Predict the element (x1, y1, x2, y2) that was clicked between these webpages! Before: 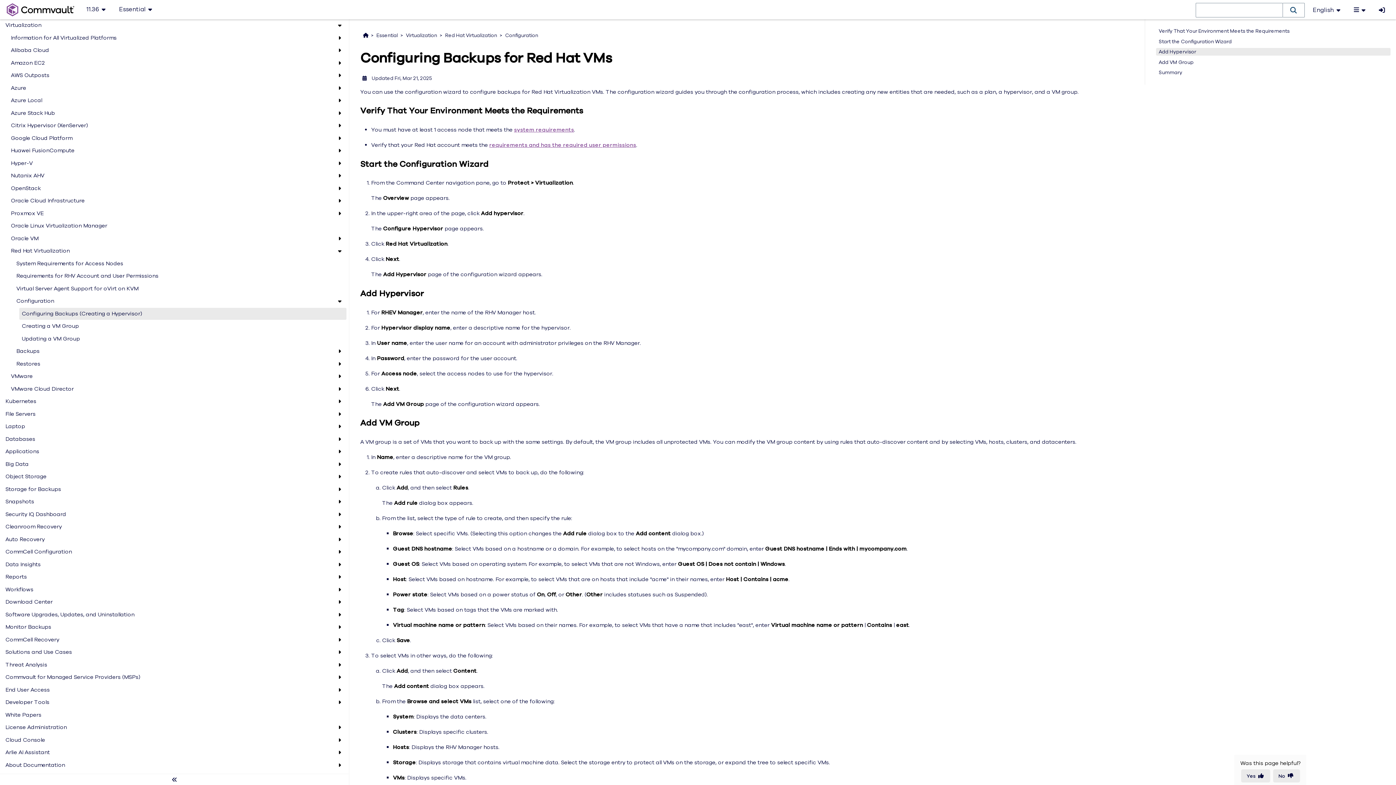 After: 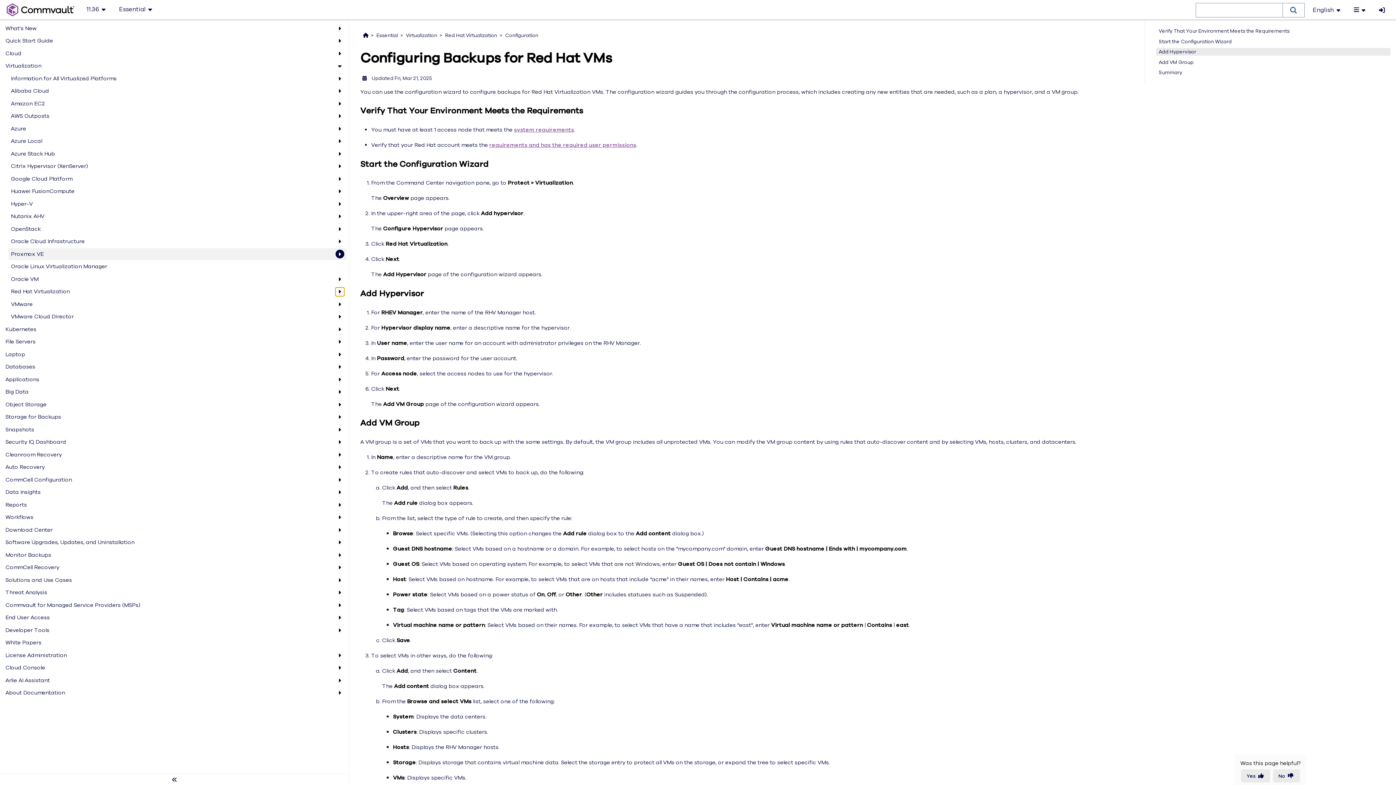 Action: bbox: (335, 246, 344, 255)